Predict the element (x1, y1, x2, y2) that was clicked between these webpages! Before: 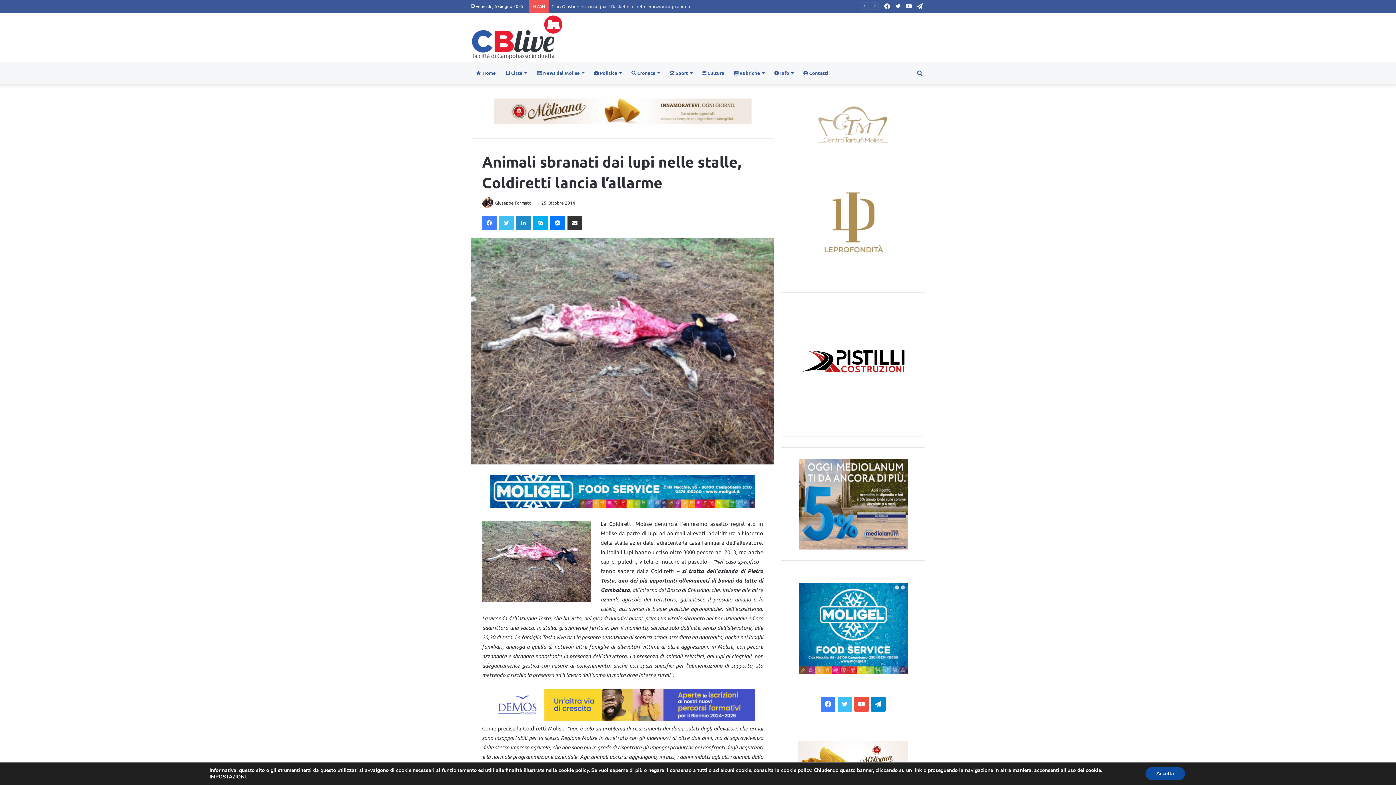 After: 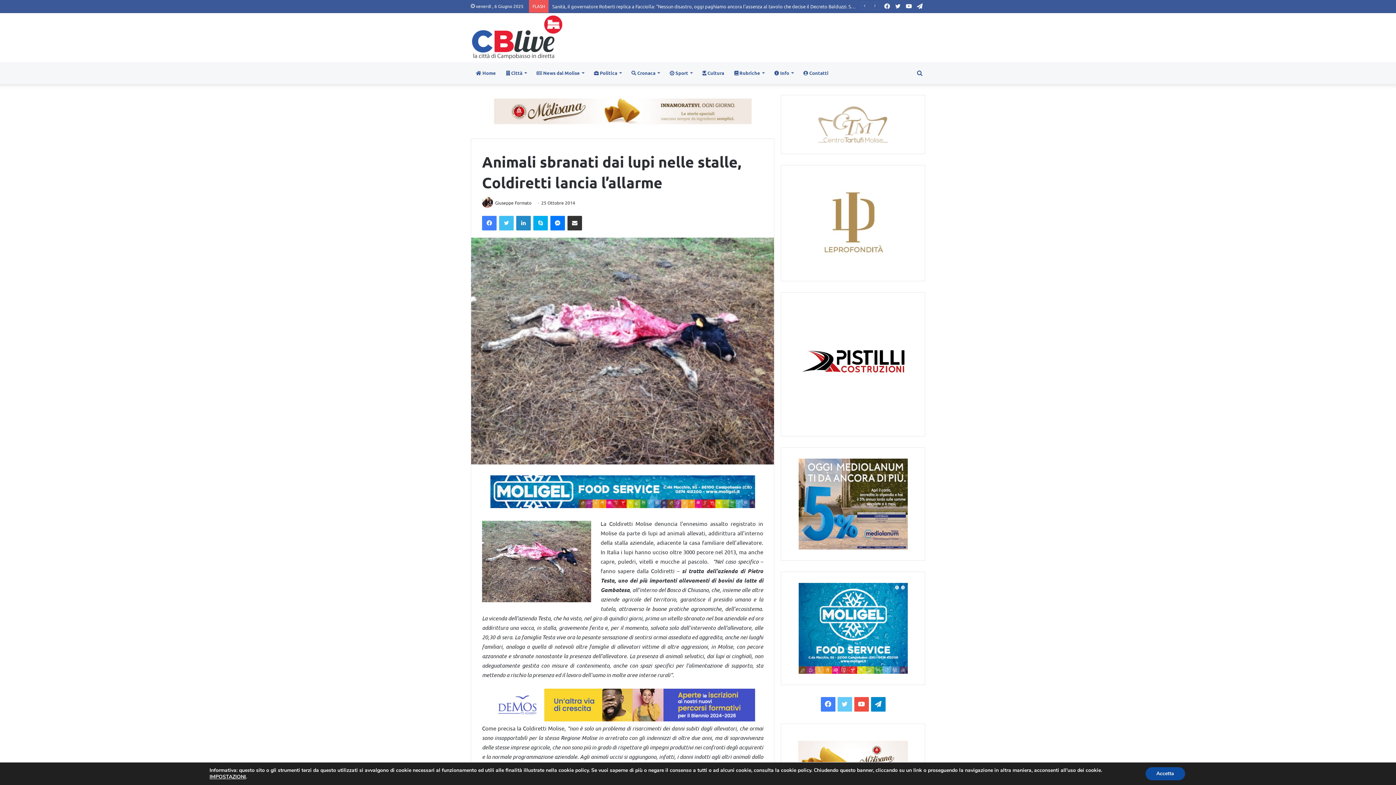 Action: bbox: (837, 697, 852, 711) label: Twitter